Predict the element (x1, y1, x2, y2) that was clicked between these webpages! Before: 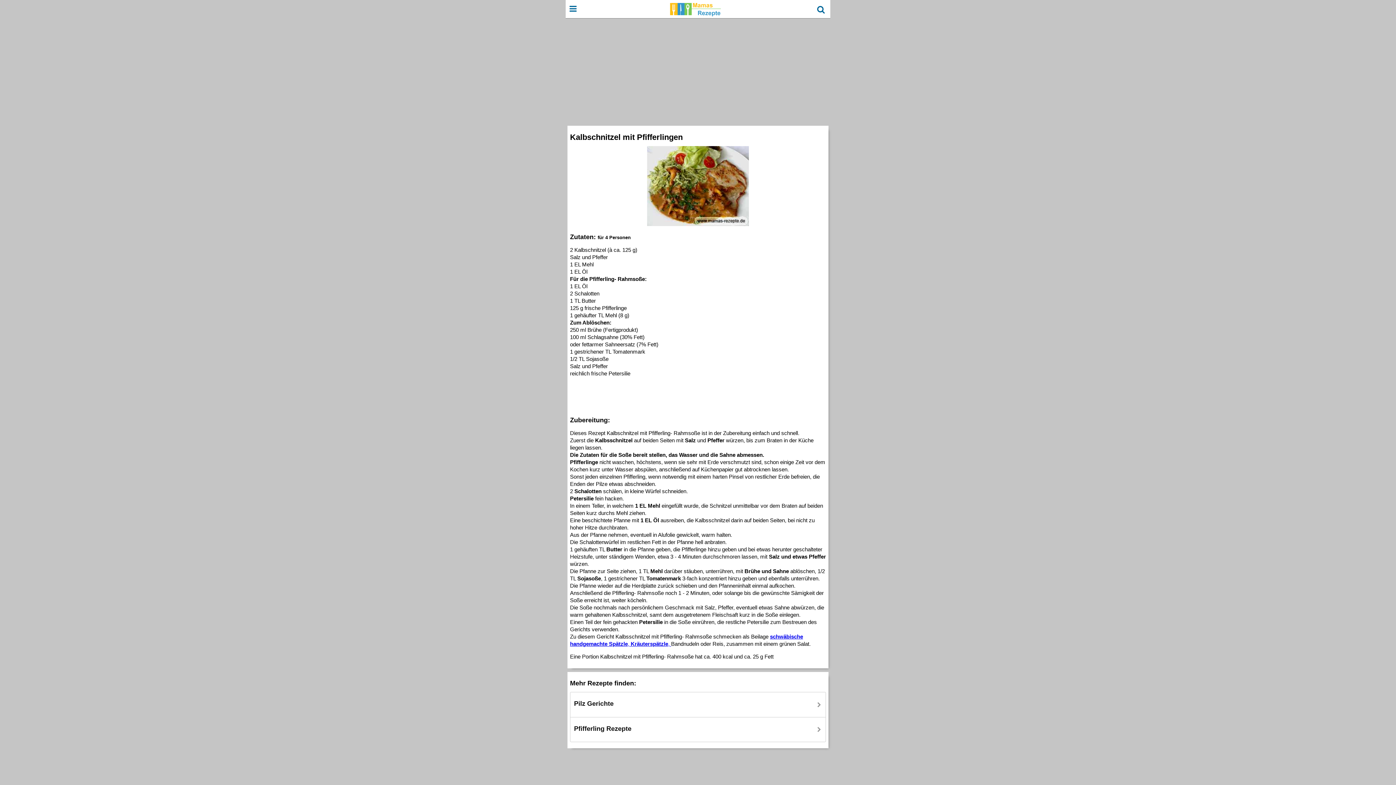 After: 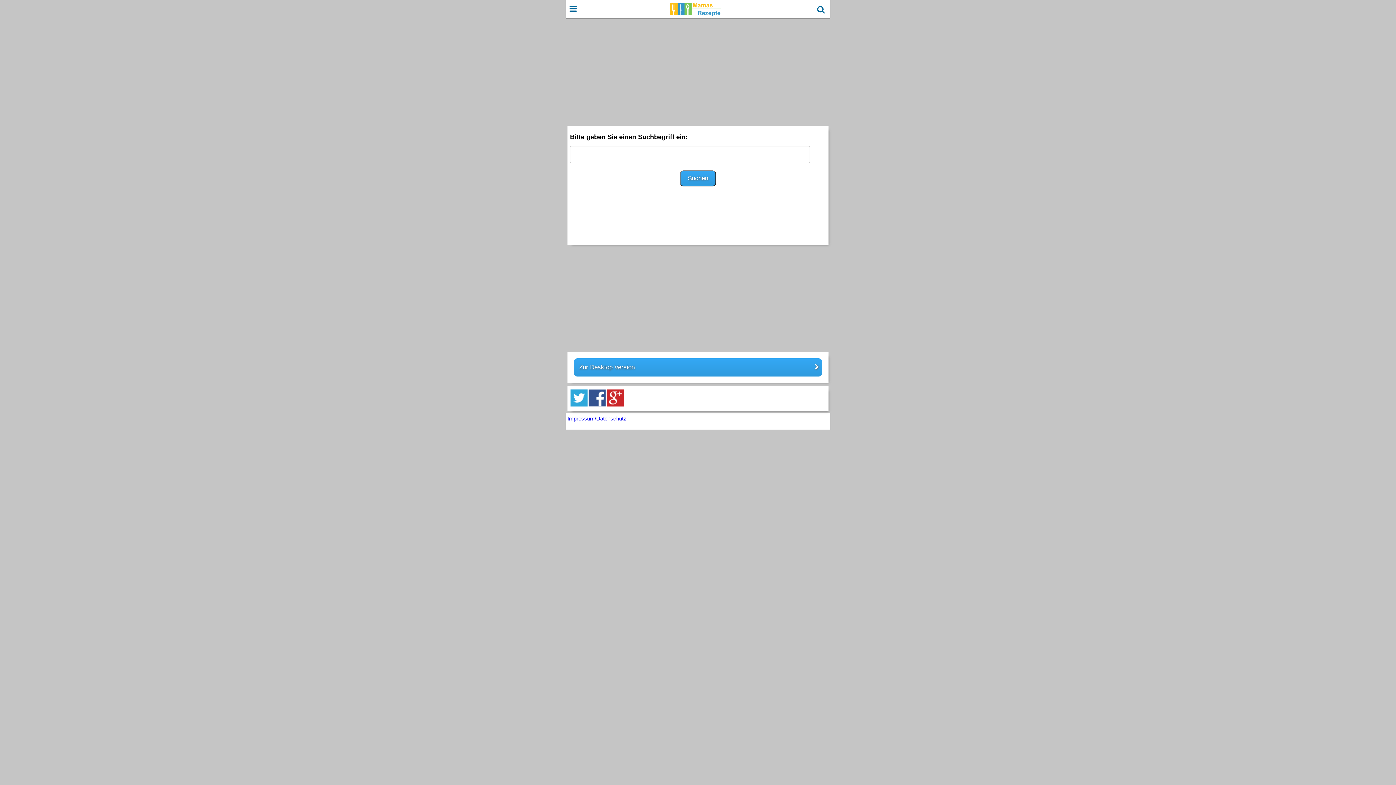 Action: bbox: (815, 5, 826, 14)